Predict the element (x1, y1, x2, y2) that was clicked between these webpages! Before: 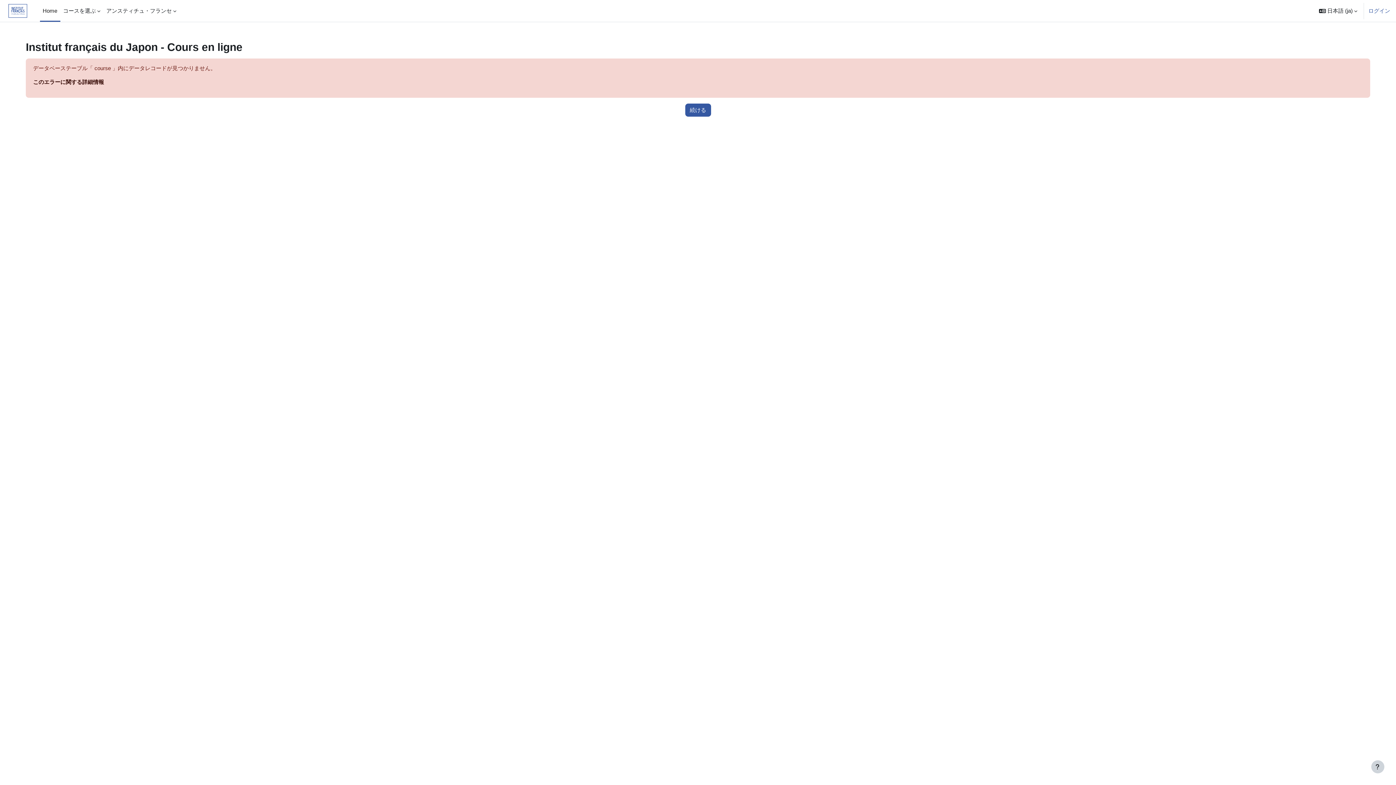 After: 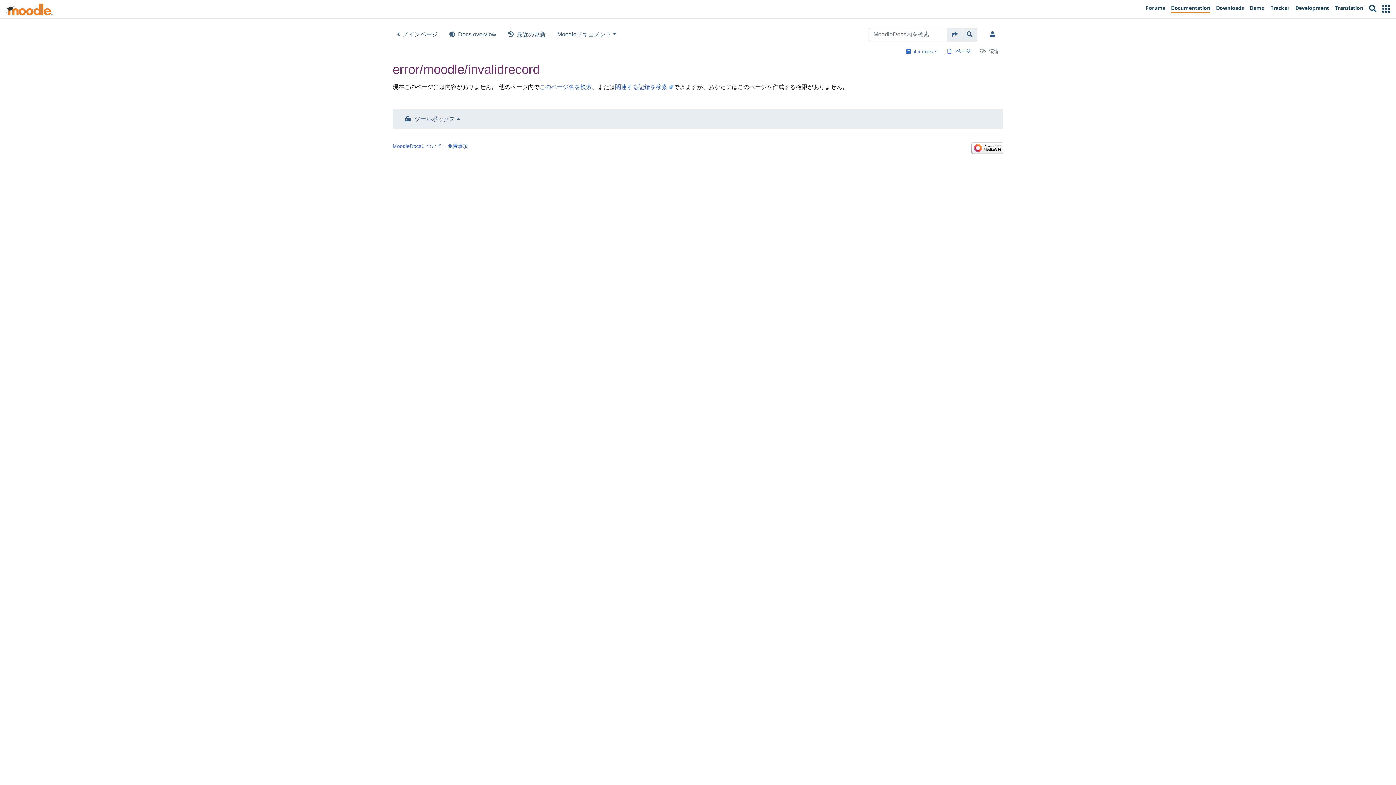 Action: label: このエラーに関する詳細情報 bbox: (33, 78, 104, 85)